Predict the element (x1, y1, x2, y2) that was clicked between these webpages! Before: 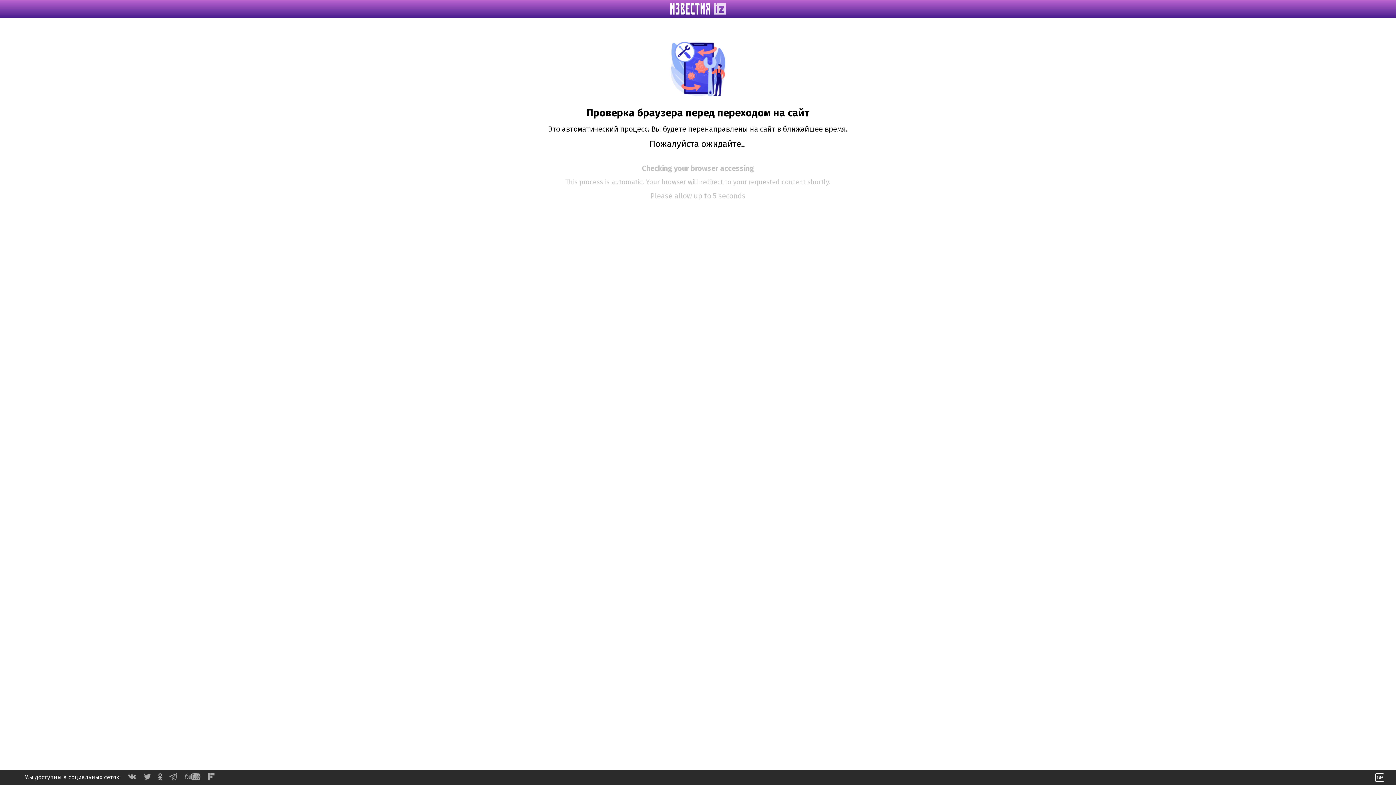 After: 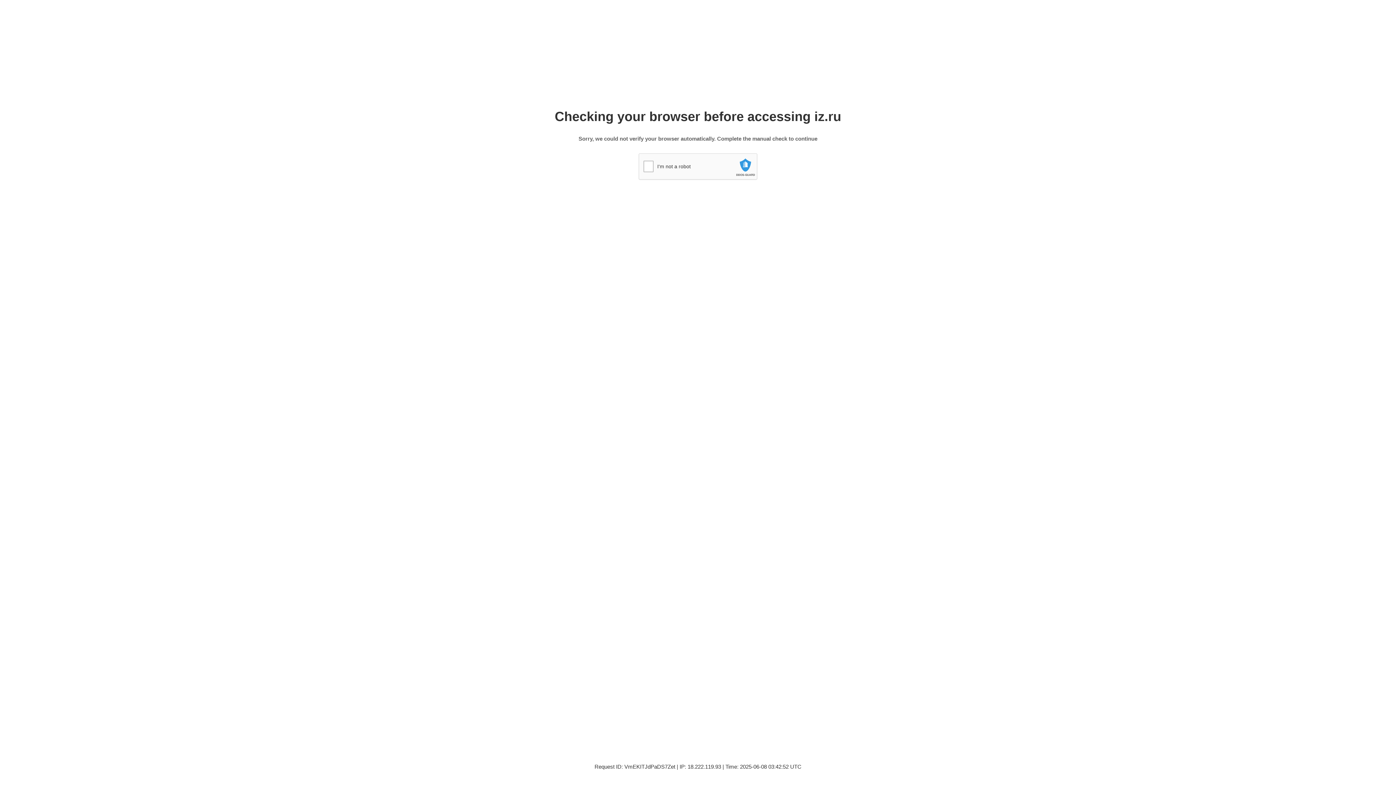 Action: bbox: (670, 9, 725, 16)